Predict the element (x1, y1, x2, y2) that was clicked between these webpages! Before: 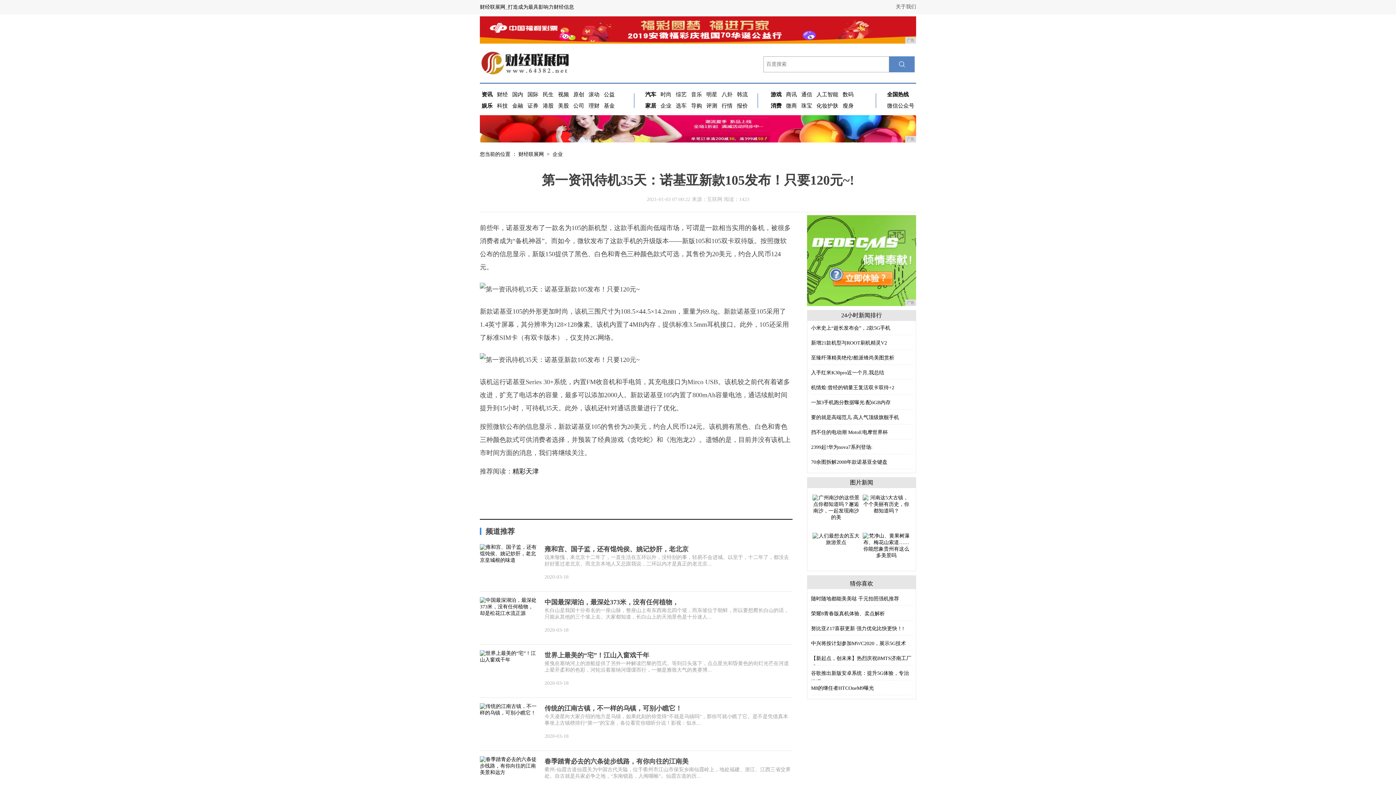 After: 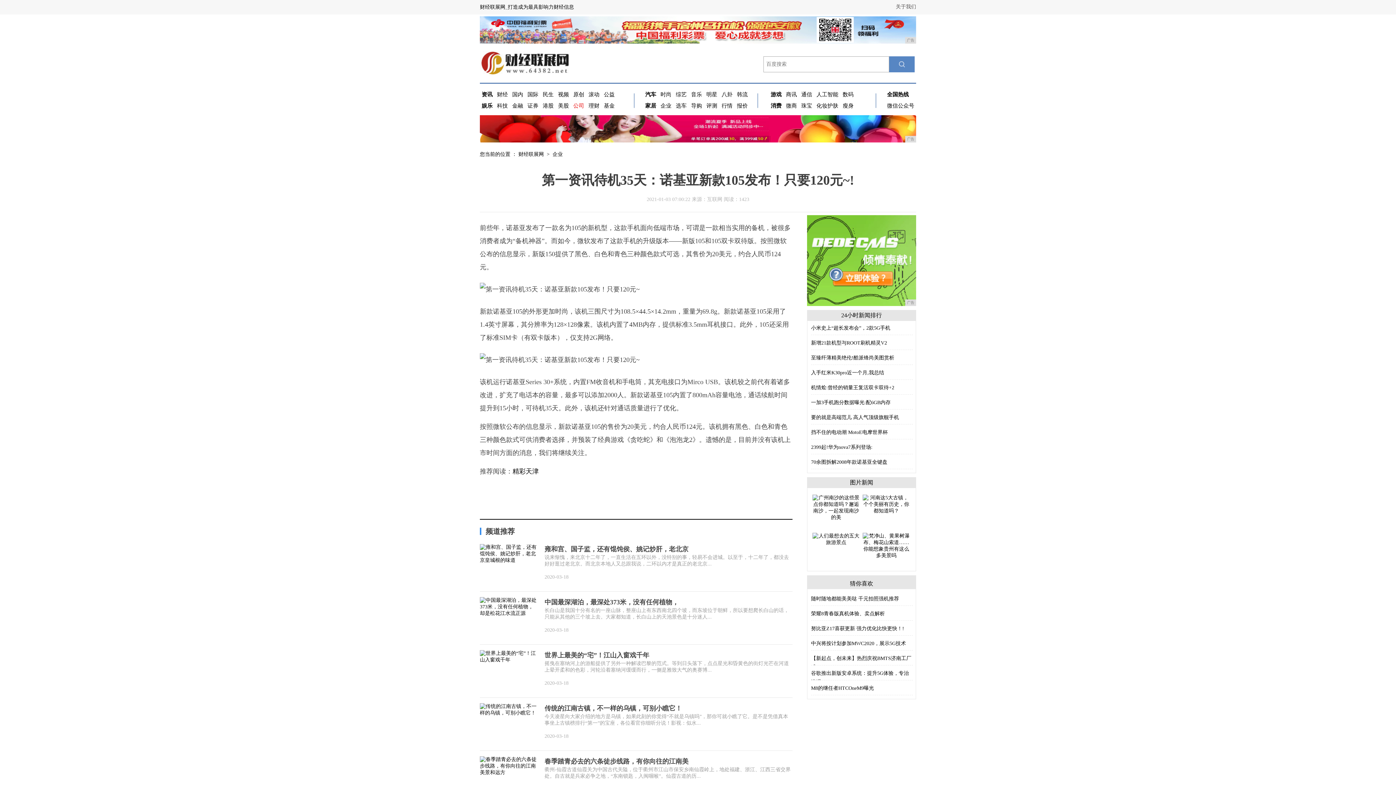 Action: label: 公司 bbox: (573, 102, 584, 108)